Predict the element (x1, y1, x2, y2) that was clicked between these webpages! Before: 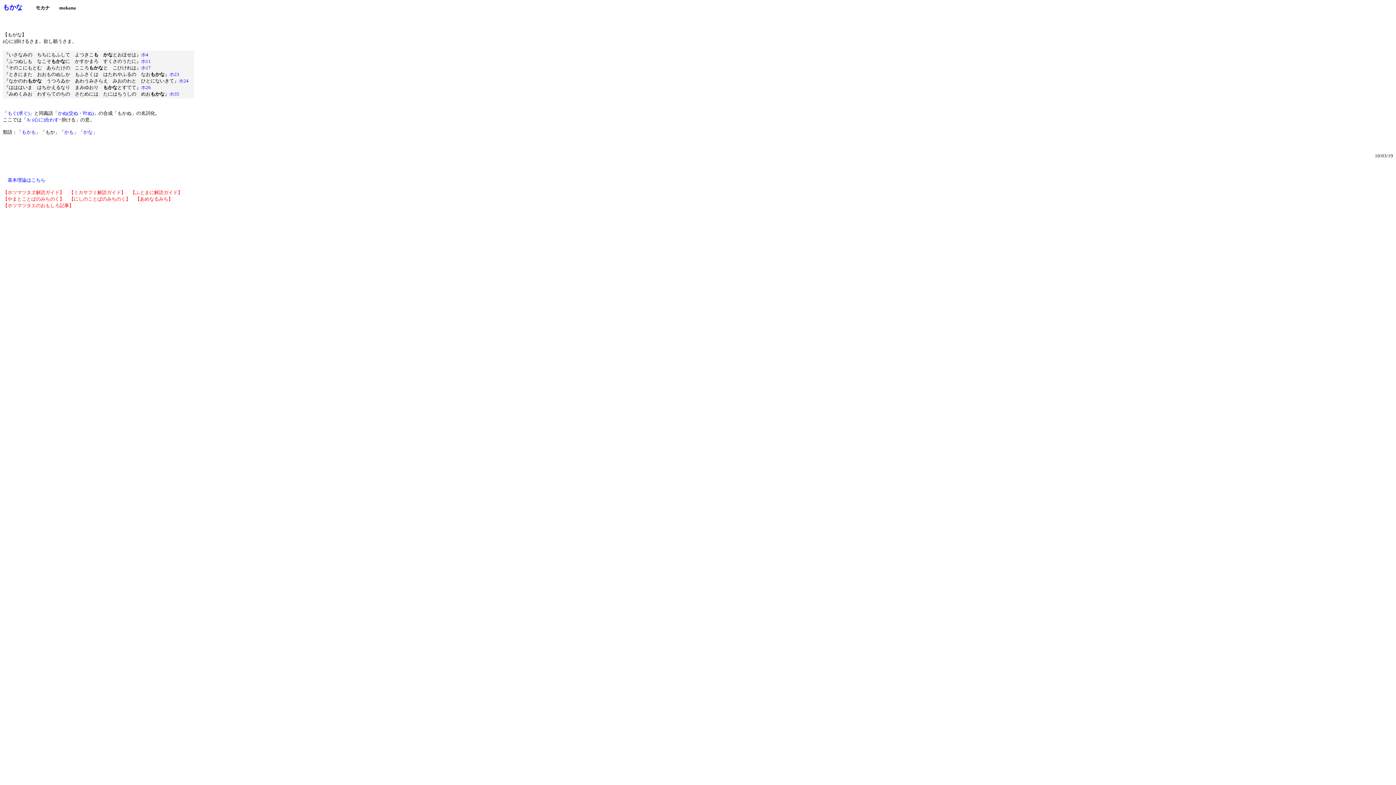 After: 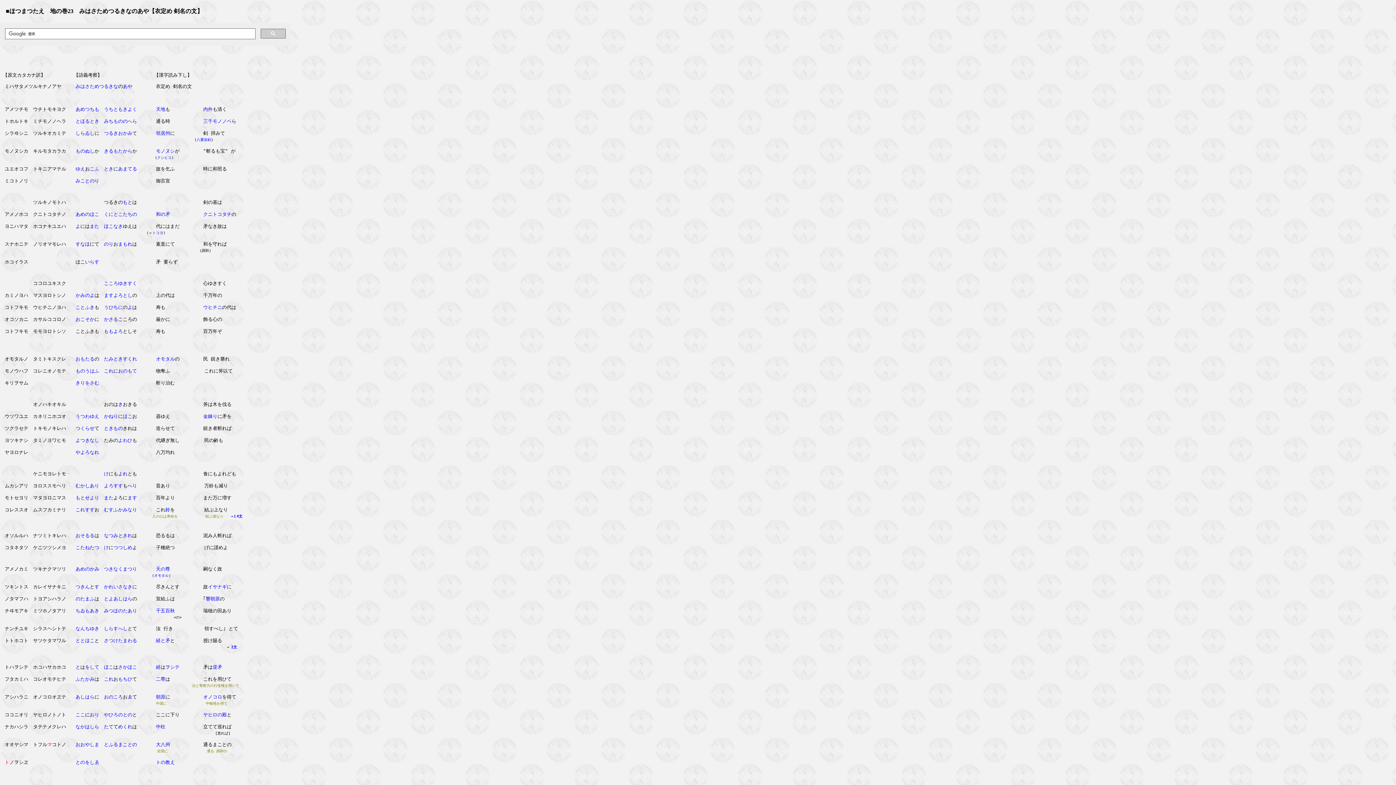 Action: label: ホ23
 bbox: (169, 71, 179, 77)